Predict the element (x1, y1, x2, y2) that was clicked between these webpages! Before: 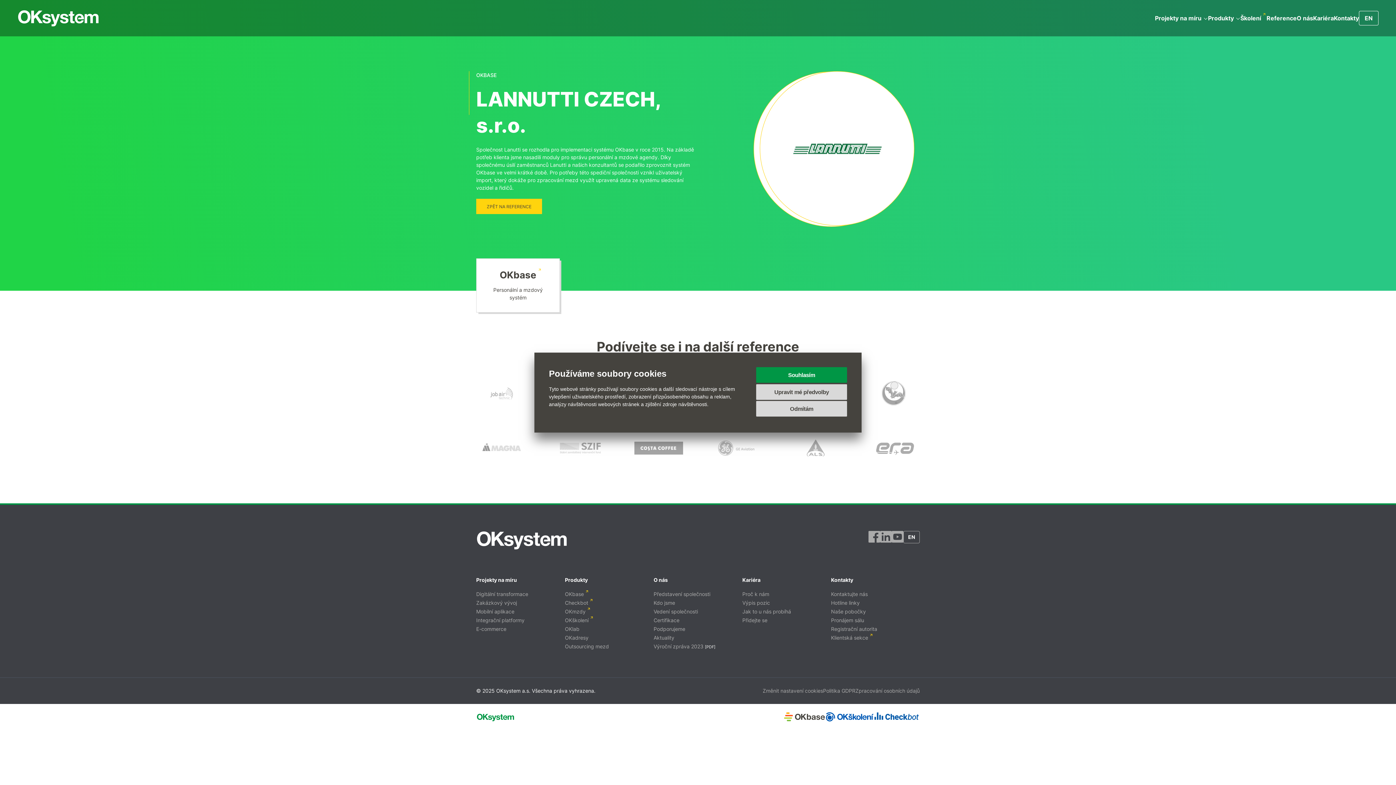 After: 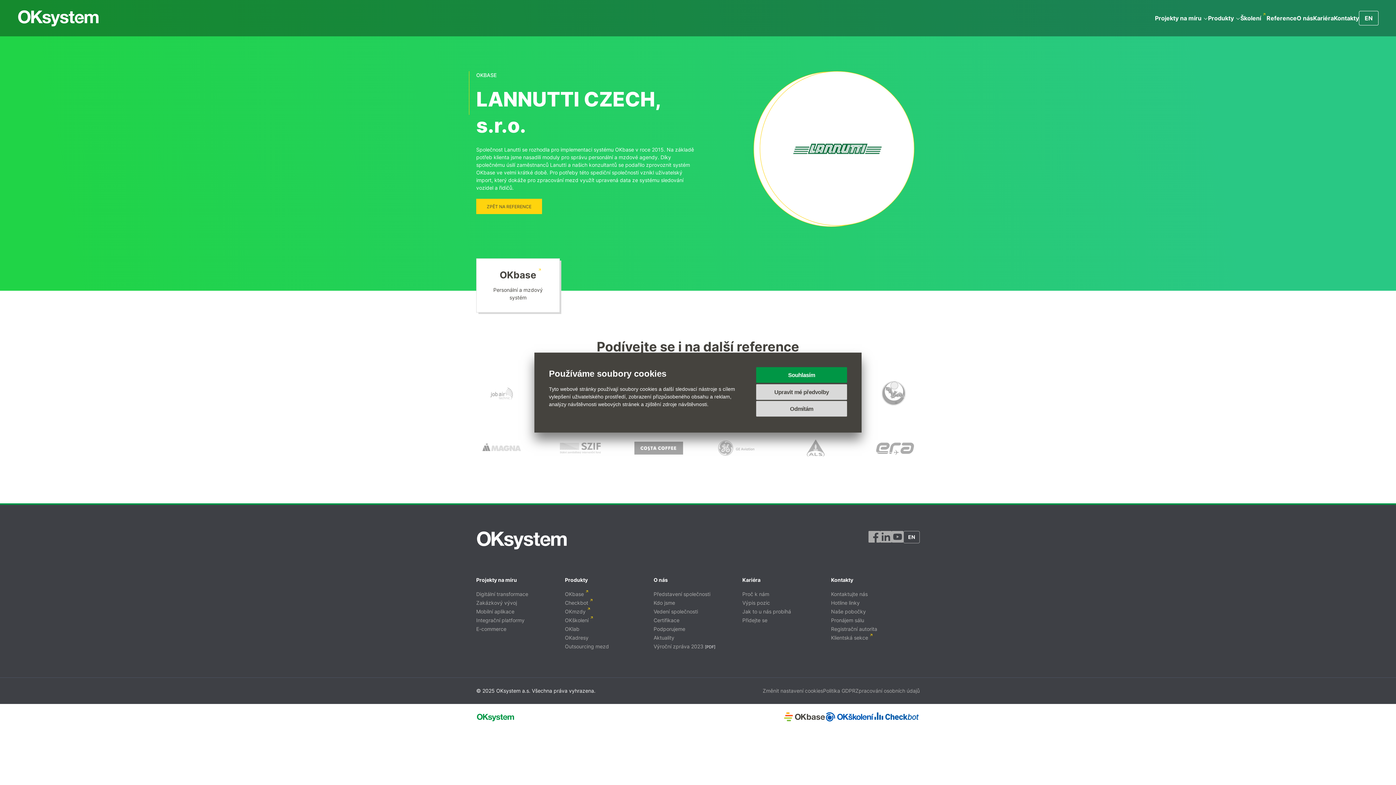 Action: bbox: (825, 711, 874, 723)